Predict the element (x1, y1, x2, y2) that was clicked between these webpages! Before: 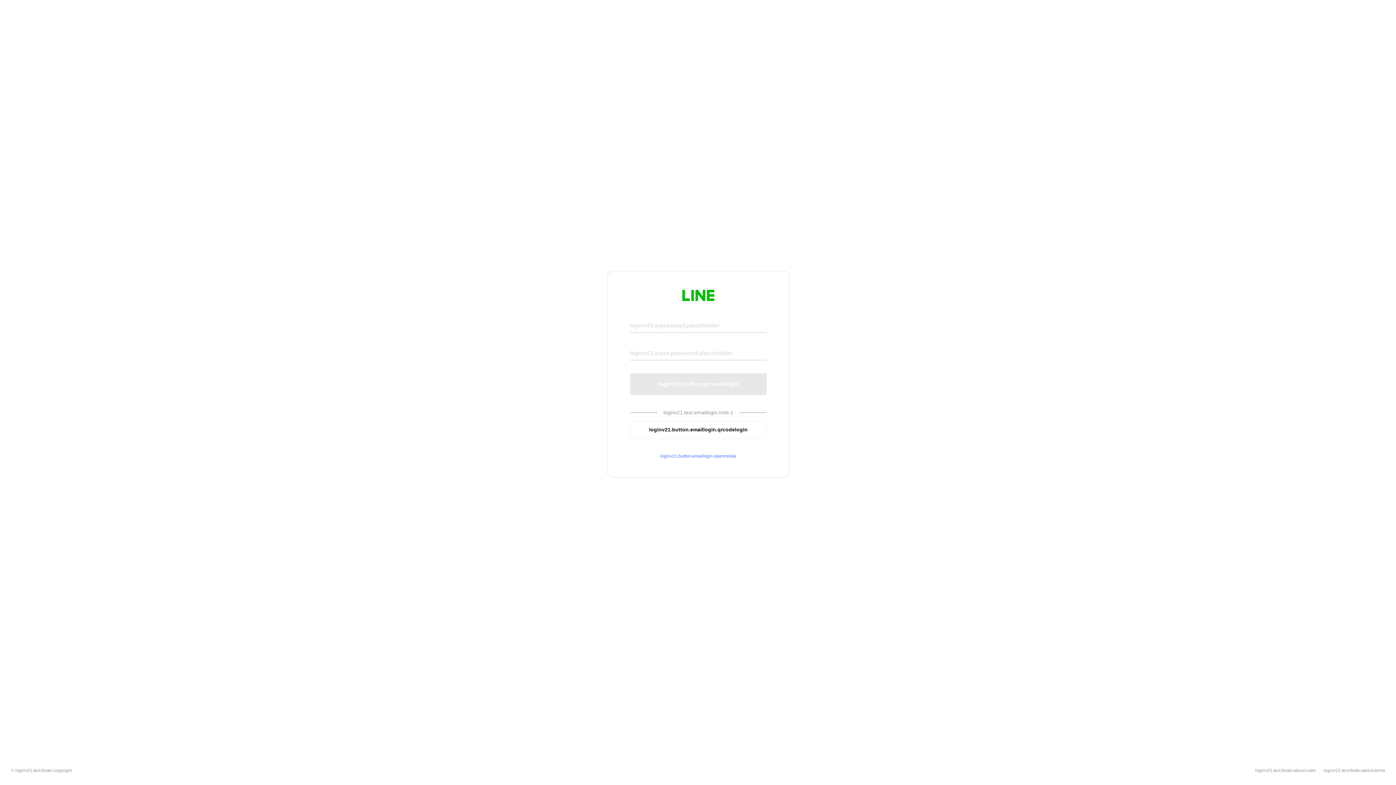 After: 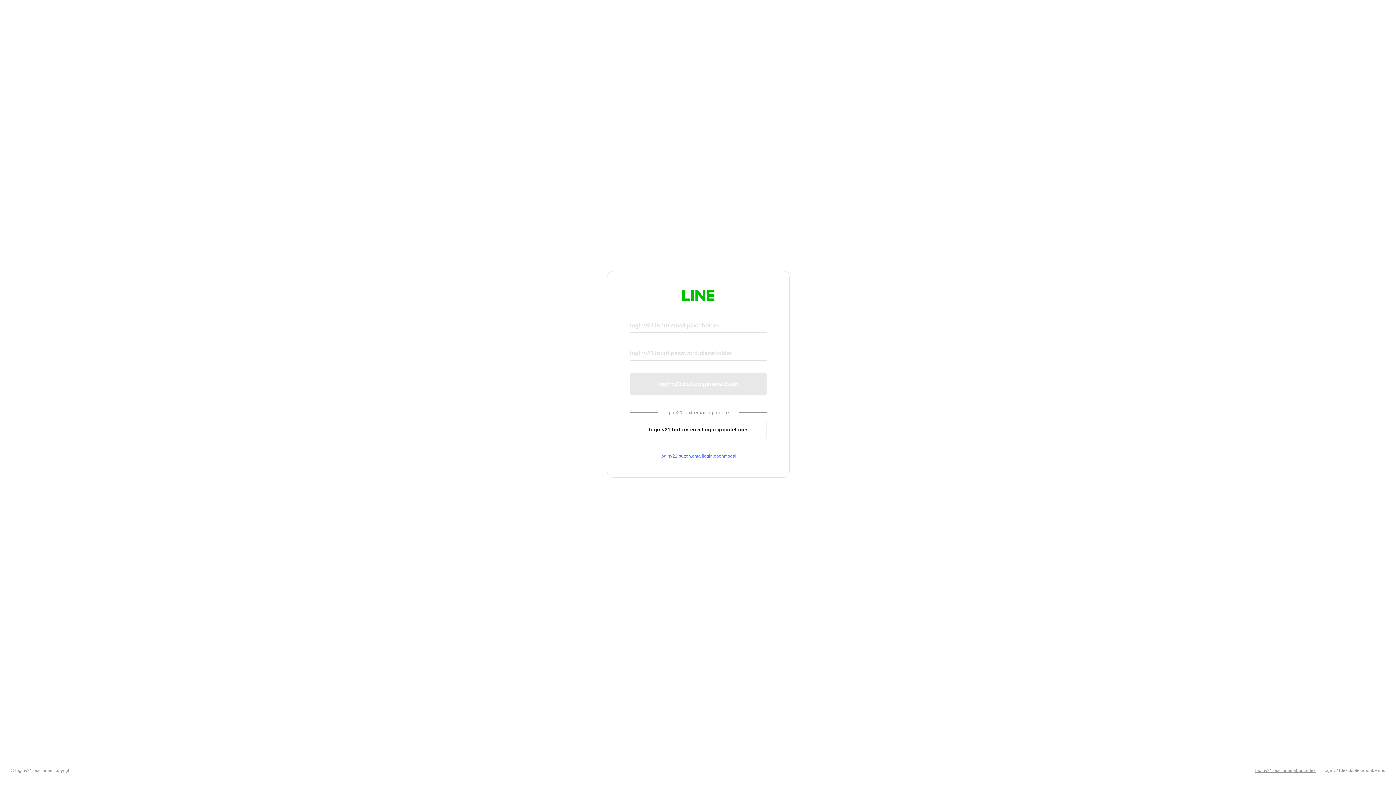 Action: label: loginv21.text.footer.about.rules bbox: (1255, 768, 1316, 773)